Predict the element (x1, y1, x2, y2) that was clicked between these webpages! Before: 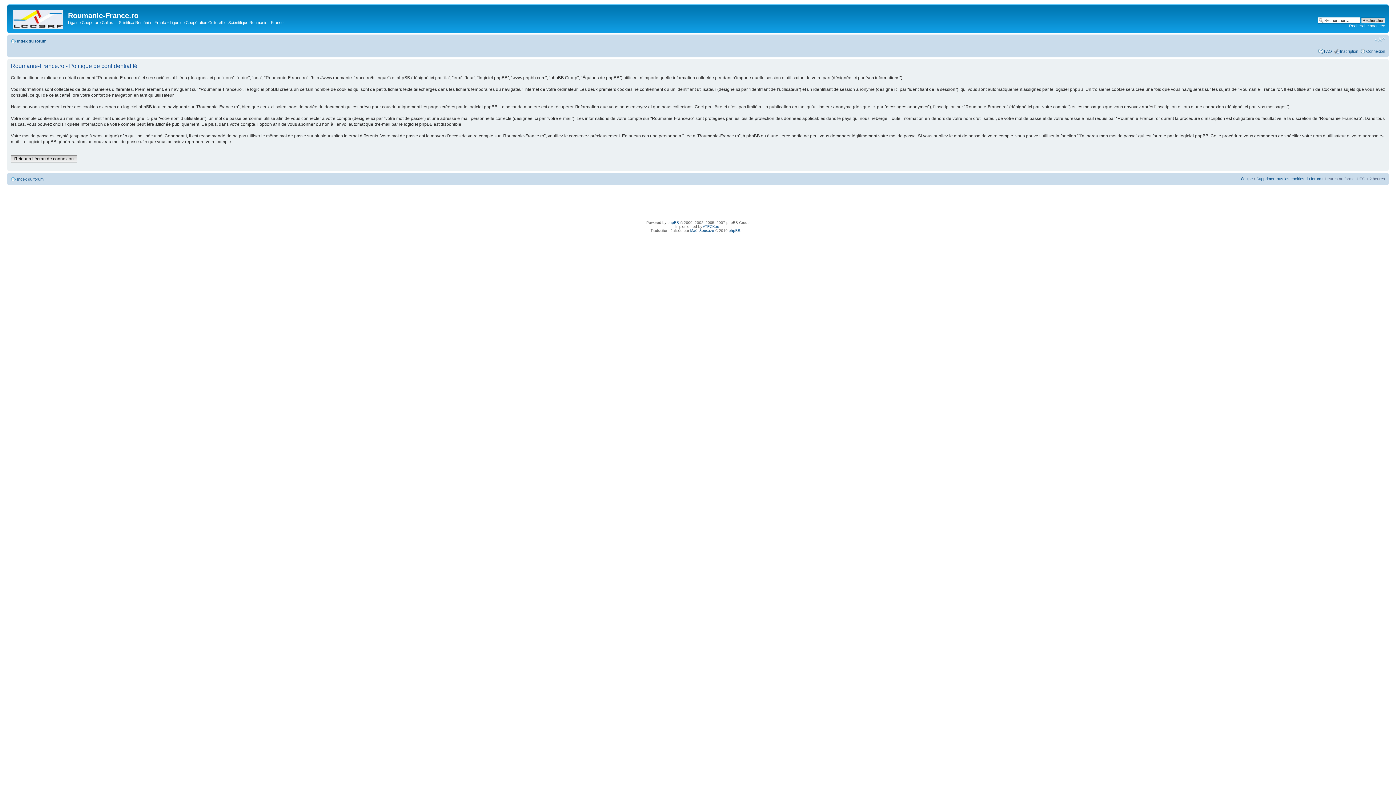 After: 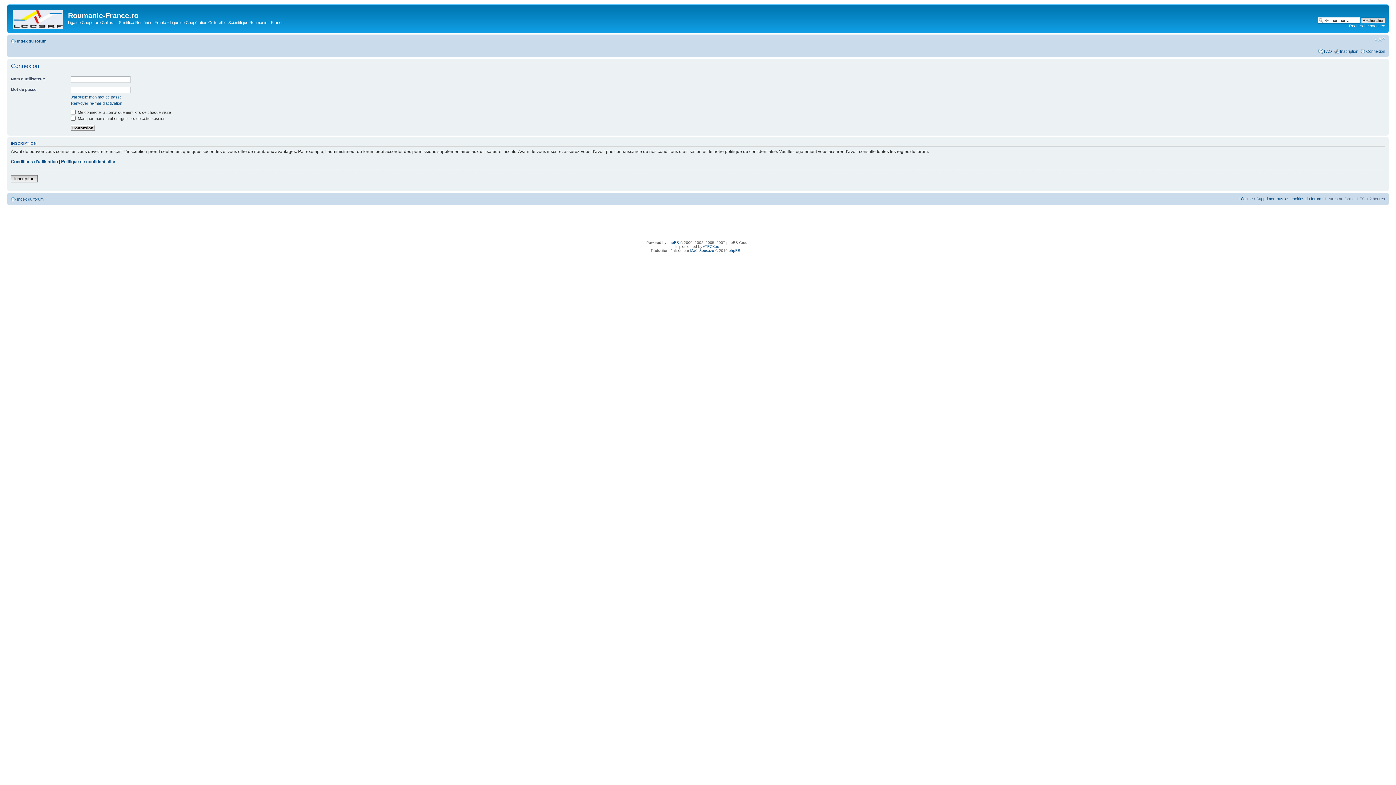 Action: bbox: (1366, 48, 1385, 53) label: Connexion